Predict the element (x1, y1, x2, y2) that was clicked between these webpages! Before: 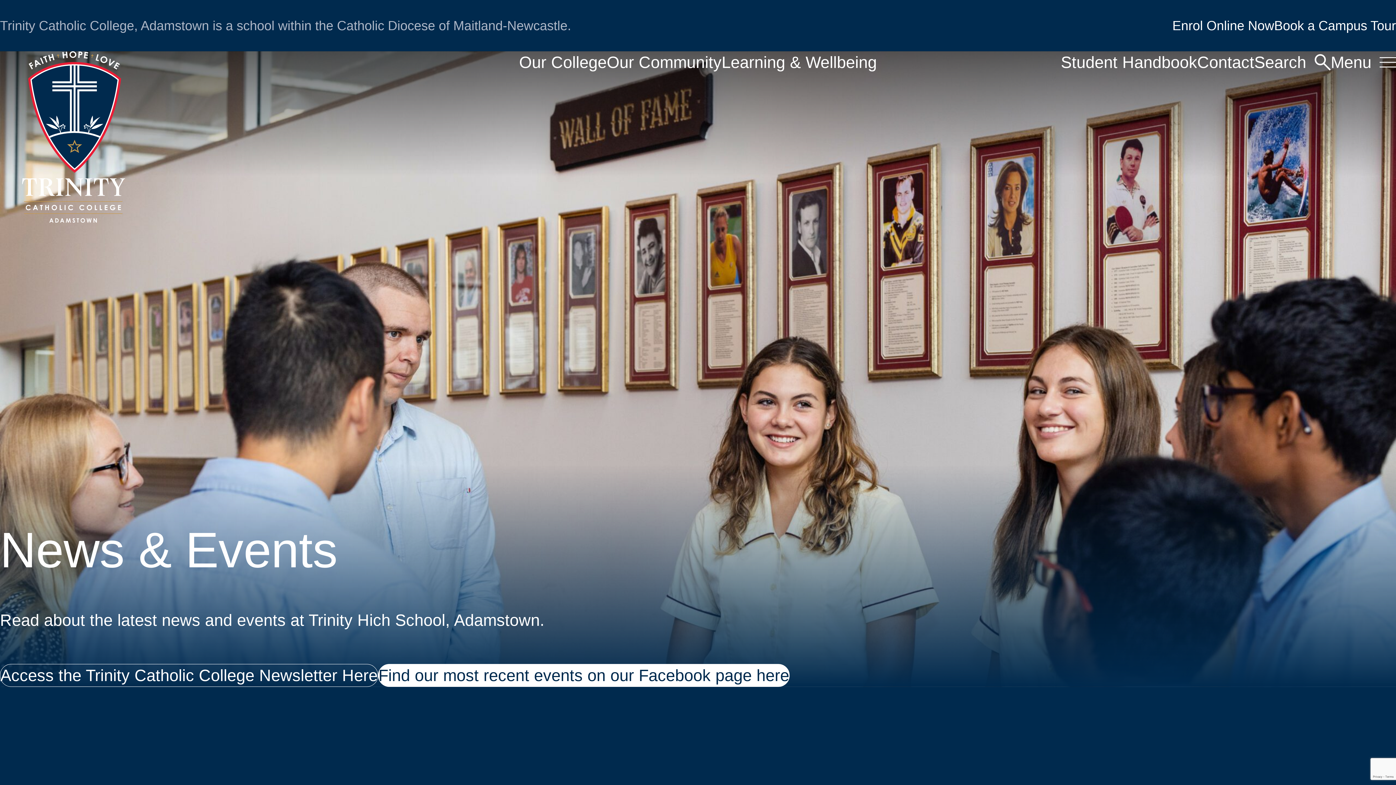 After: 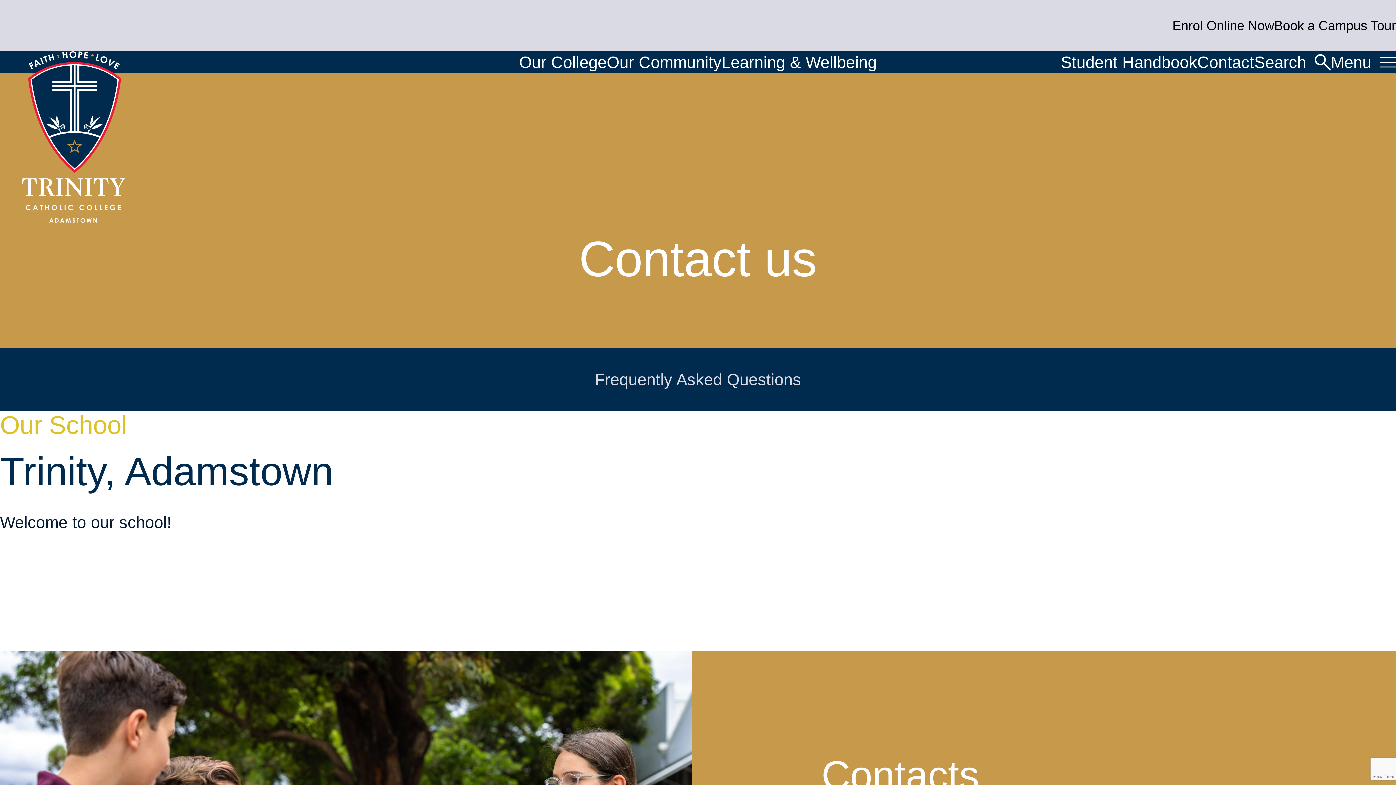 Action: bbox: (1197, 52, 1254, 71) label: Contact